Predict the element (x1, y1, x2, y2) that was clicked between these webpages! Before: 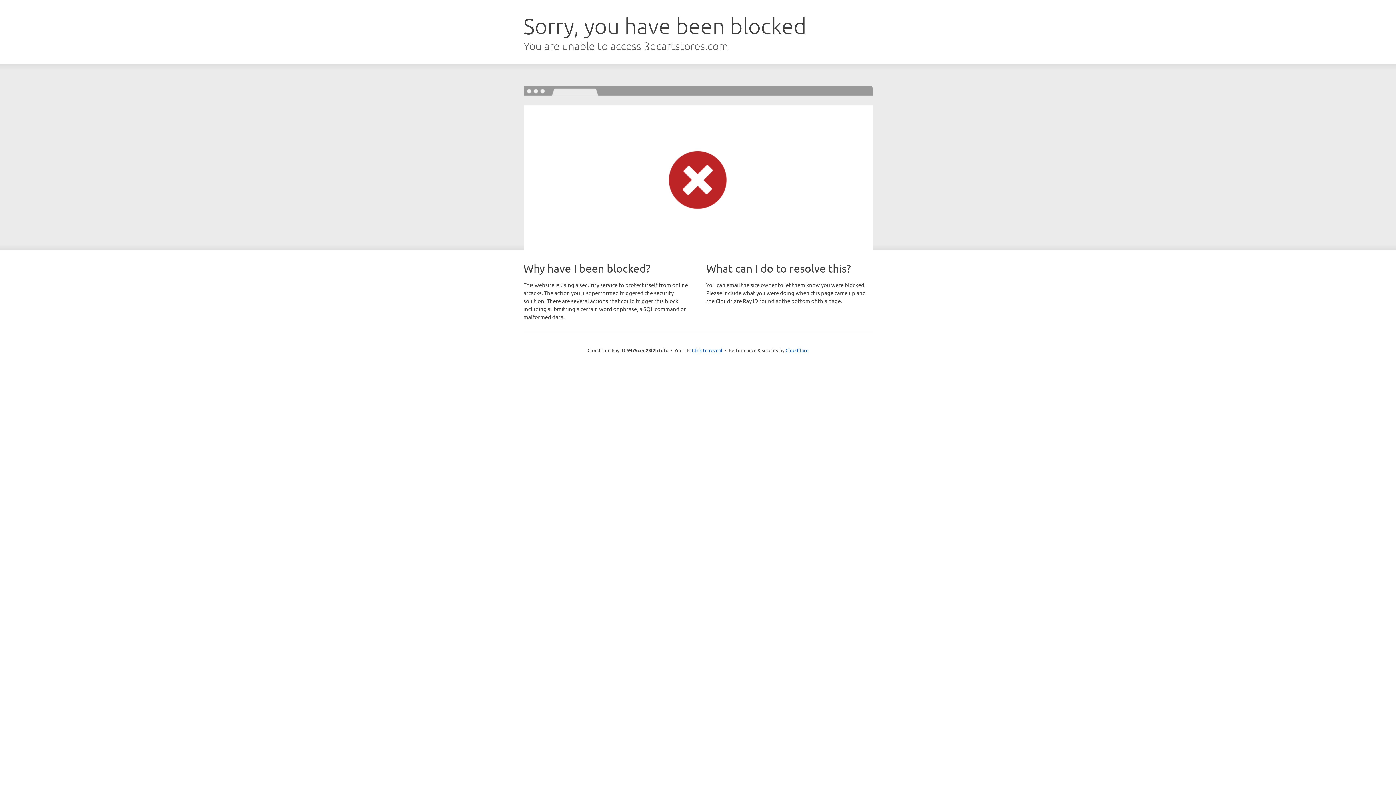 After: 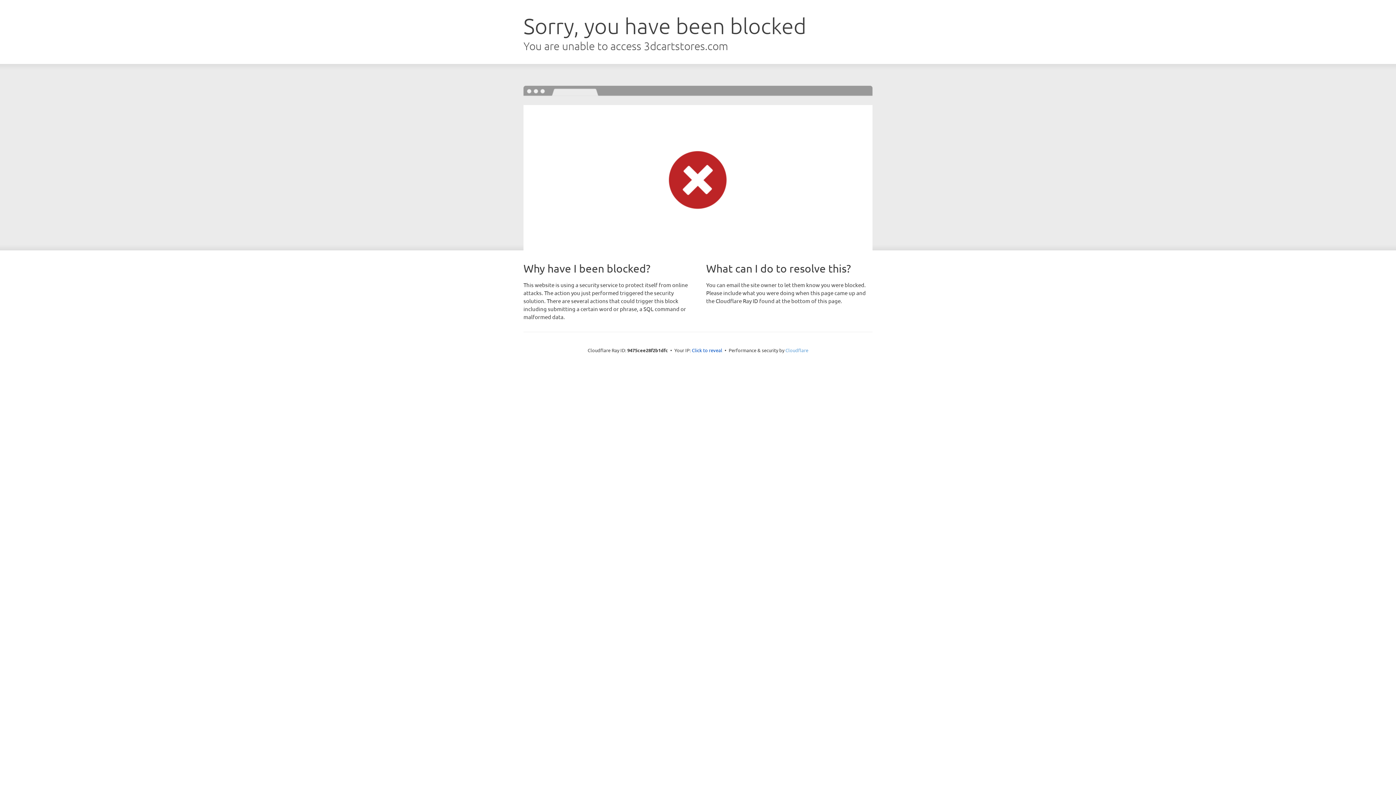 Action: bbox: (785, 347, 808, 353) label: Cloudflare